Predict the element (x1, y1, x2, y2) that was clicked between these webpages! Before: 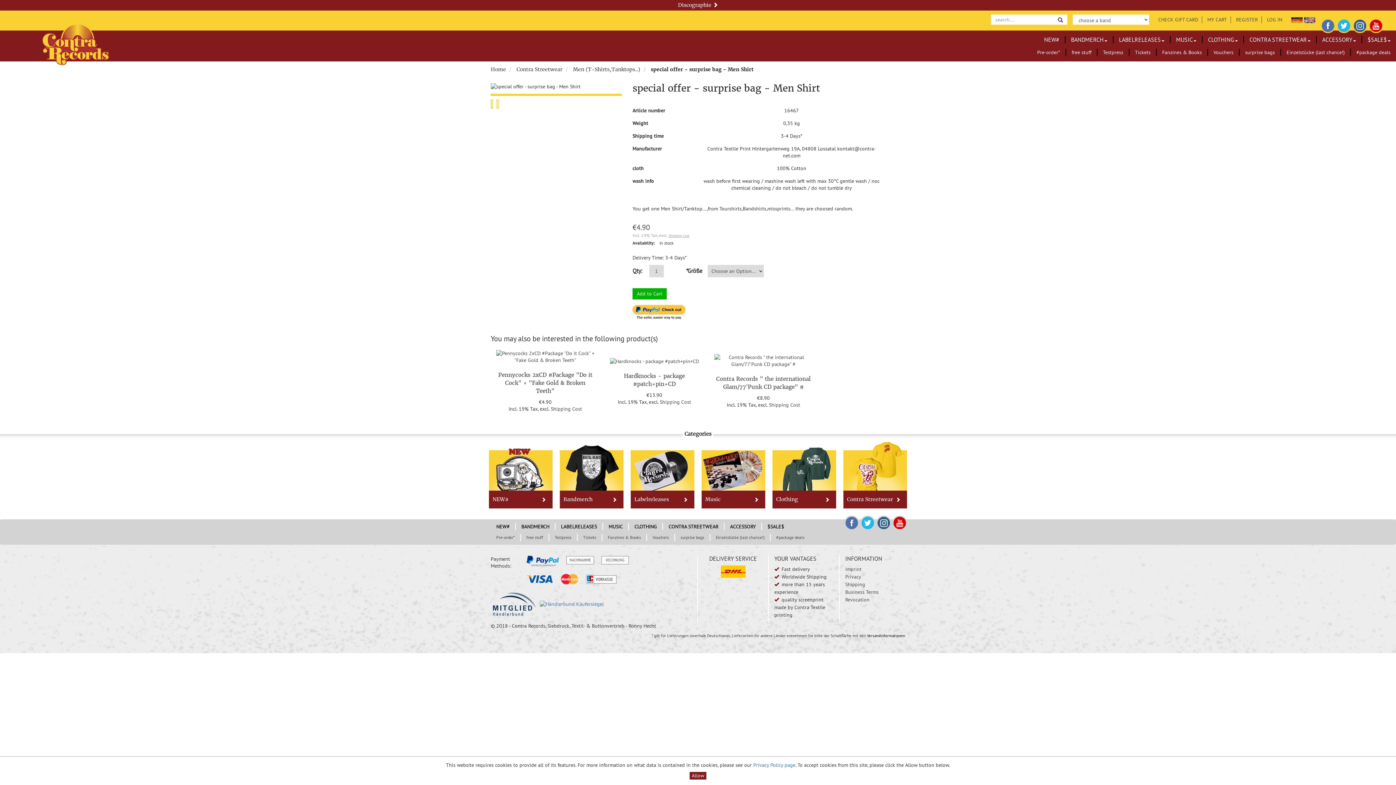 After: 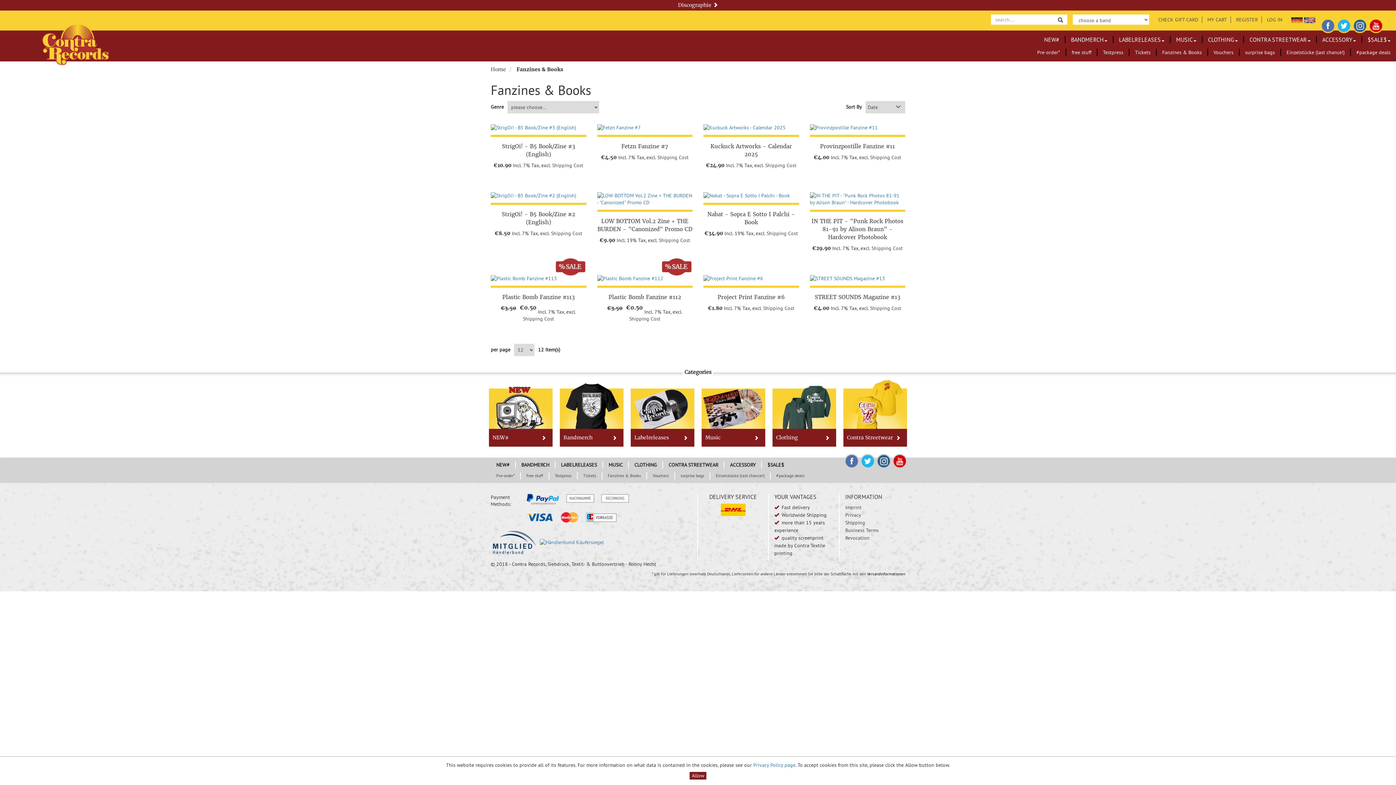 Action: bbox: (602, 534, 647, 541) label: Fanzines & Books